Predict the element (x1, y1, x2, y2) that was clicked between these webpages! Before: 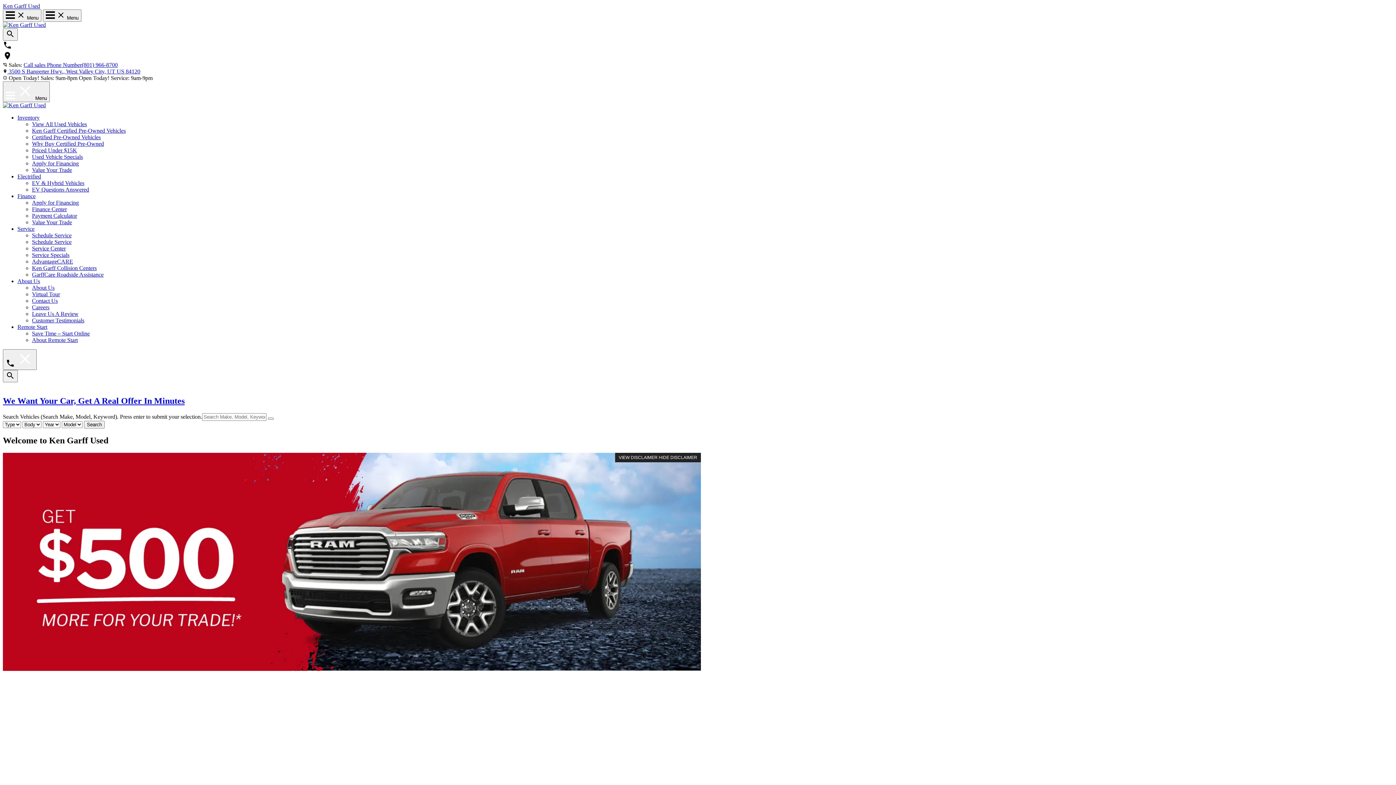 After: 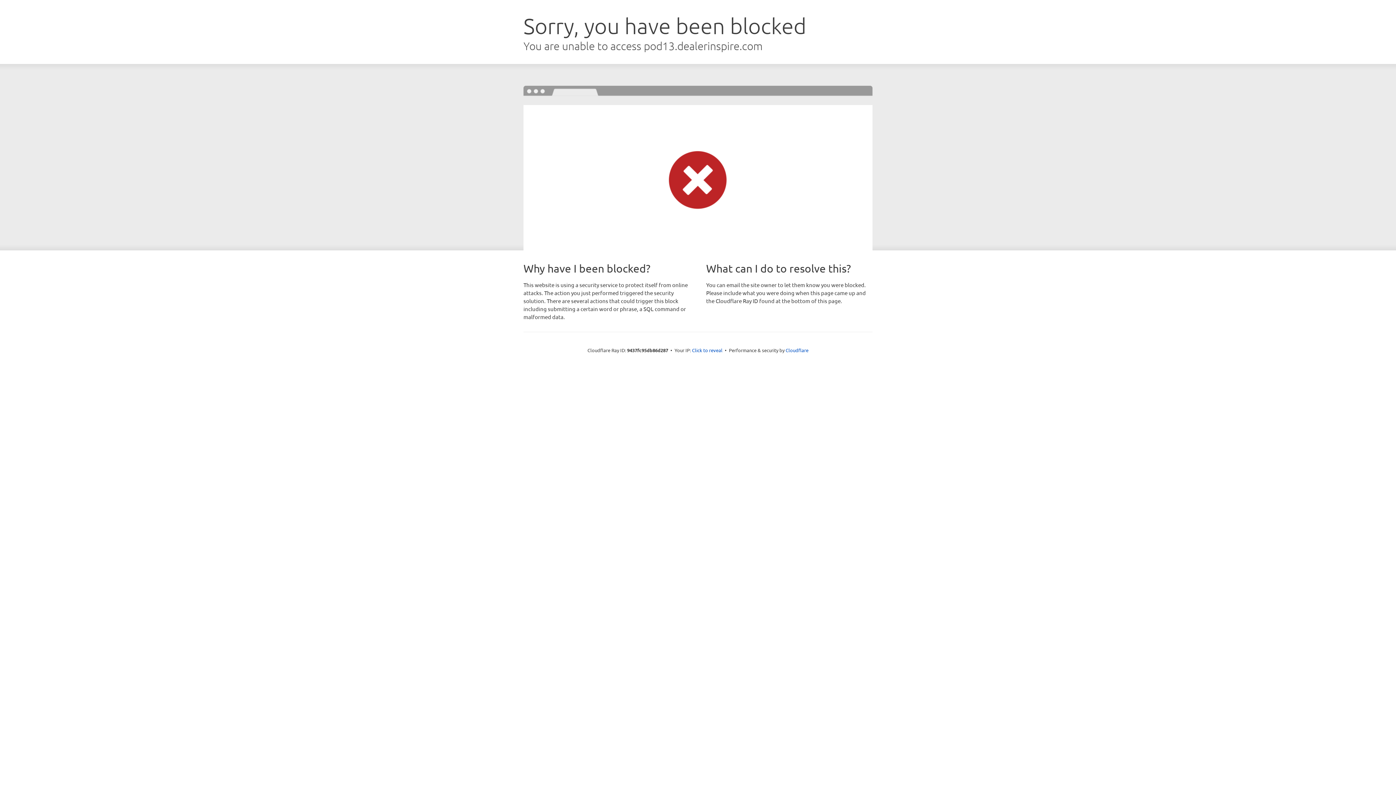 Action: label: GarffCare Roadside Assistance bbox: (32, 271, 103, 277)